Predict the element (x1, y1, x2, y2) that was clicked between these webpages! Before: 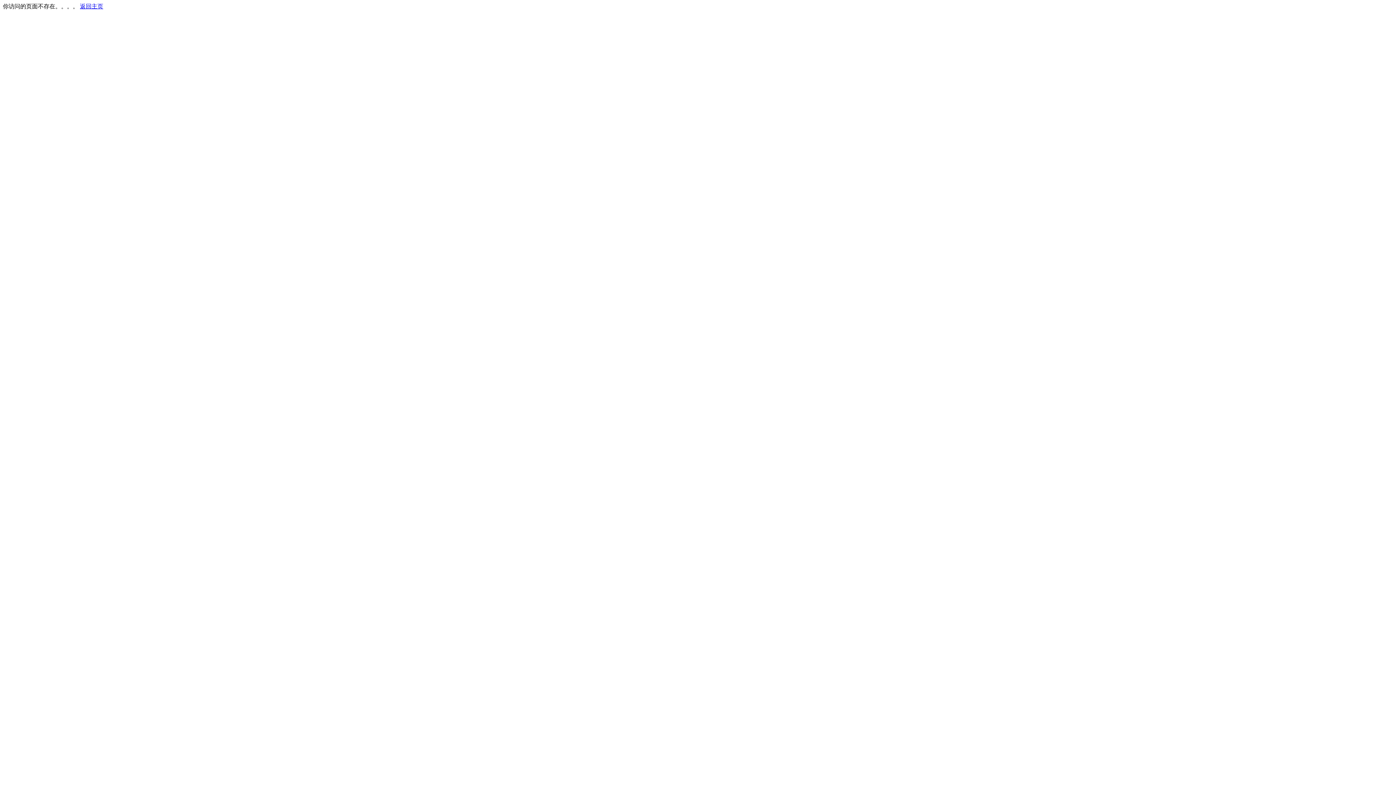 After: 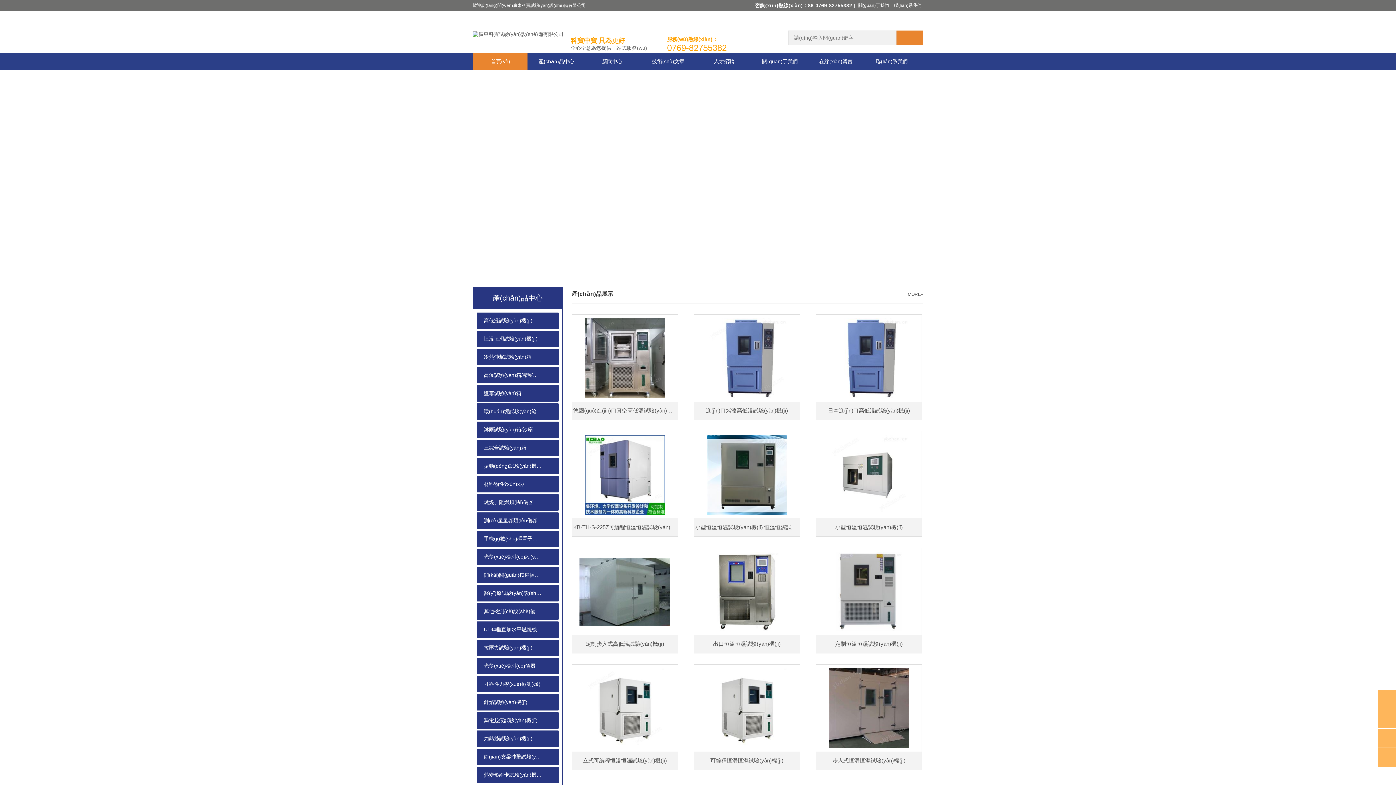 Action: label: 返回主页 bbox: (80, 3, 103, 9)